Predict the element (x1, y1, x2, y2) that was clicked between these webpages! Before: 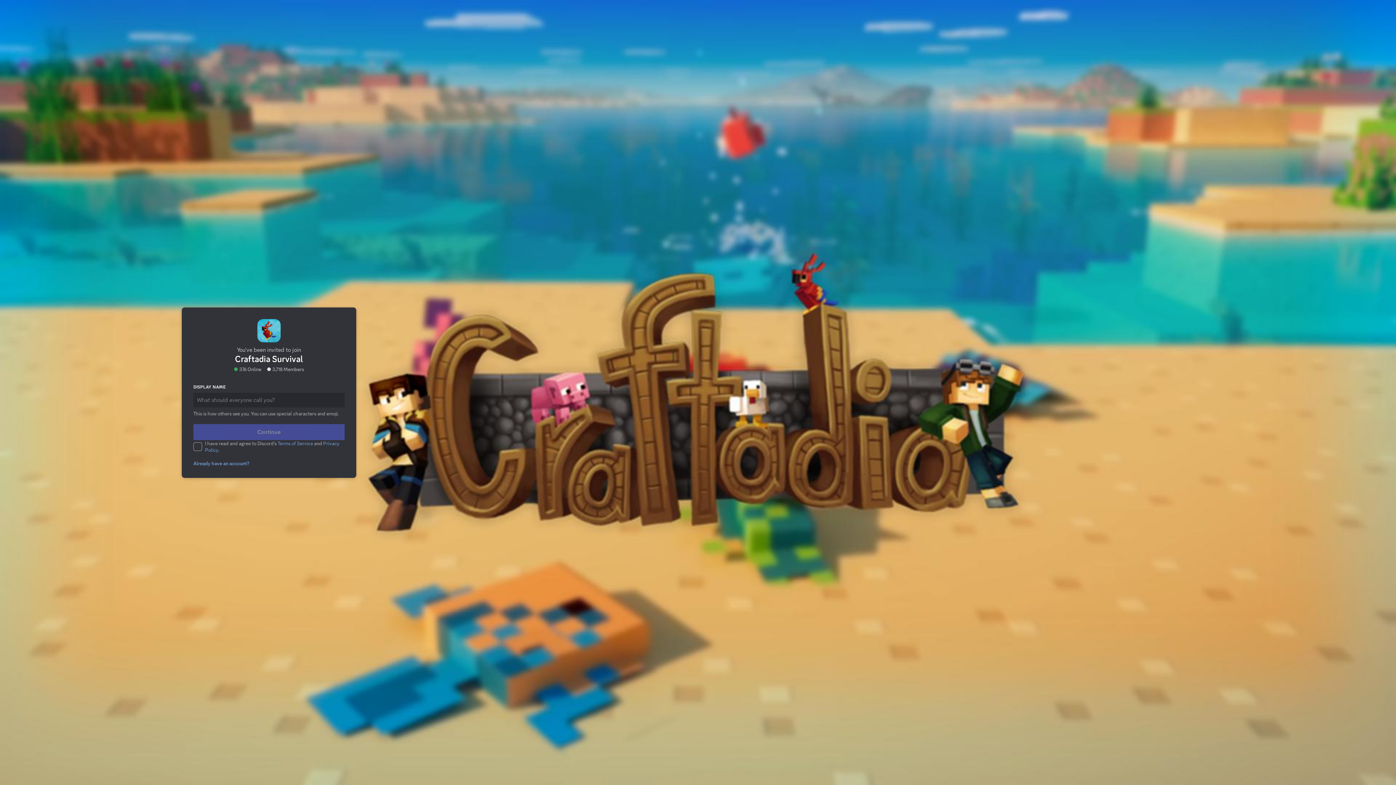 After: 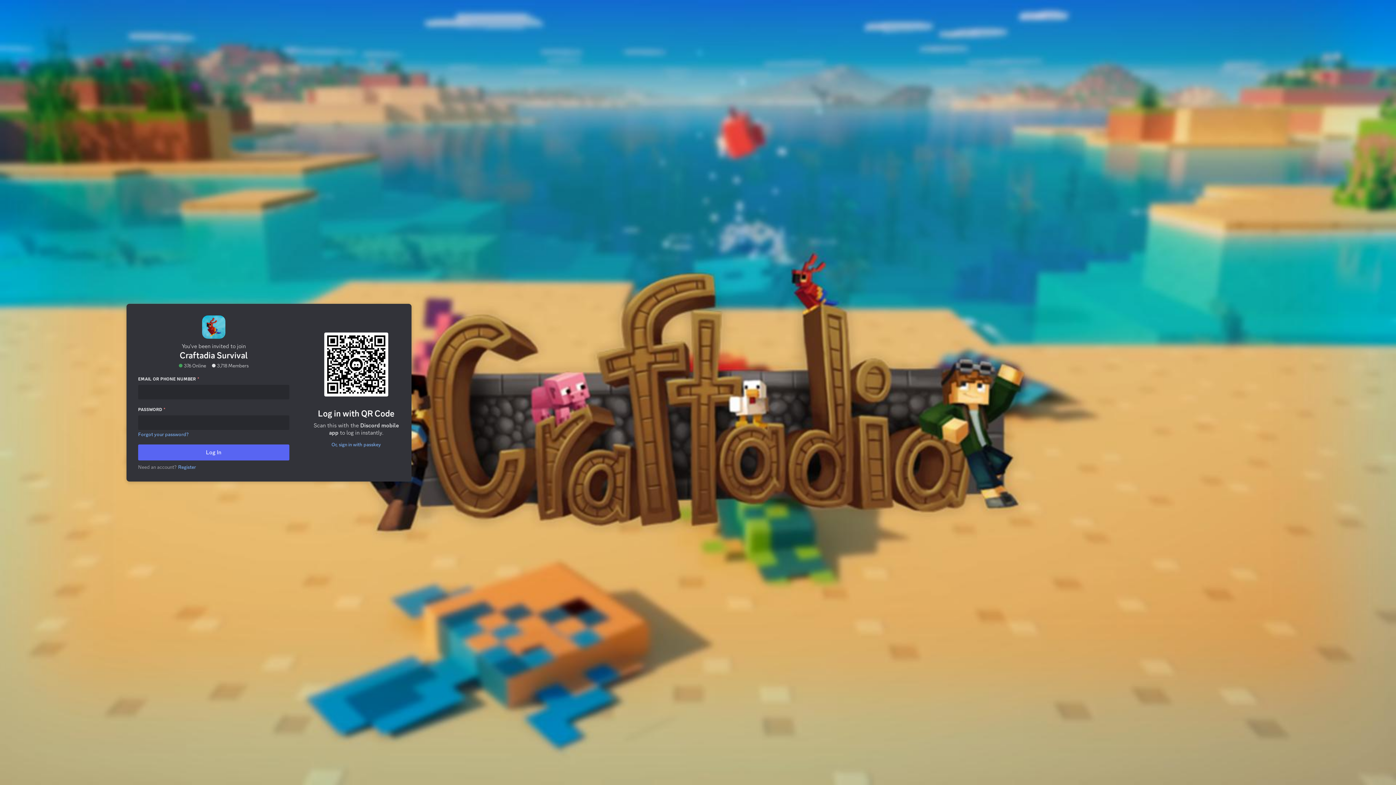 Action: bbox: (189, 431, 248, 437) label: Already have an account?